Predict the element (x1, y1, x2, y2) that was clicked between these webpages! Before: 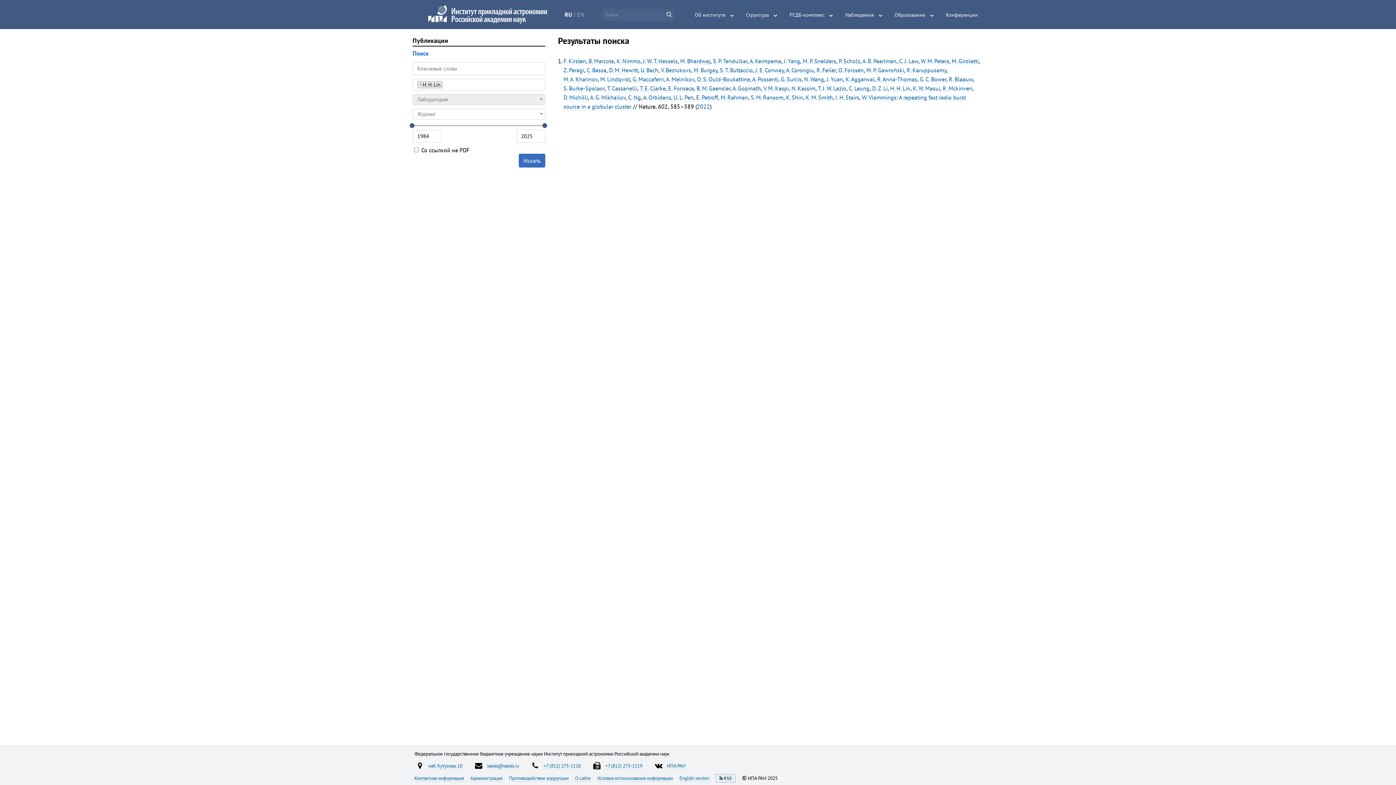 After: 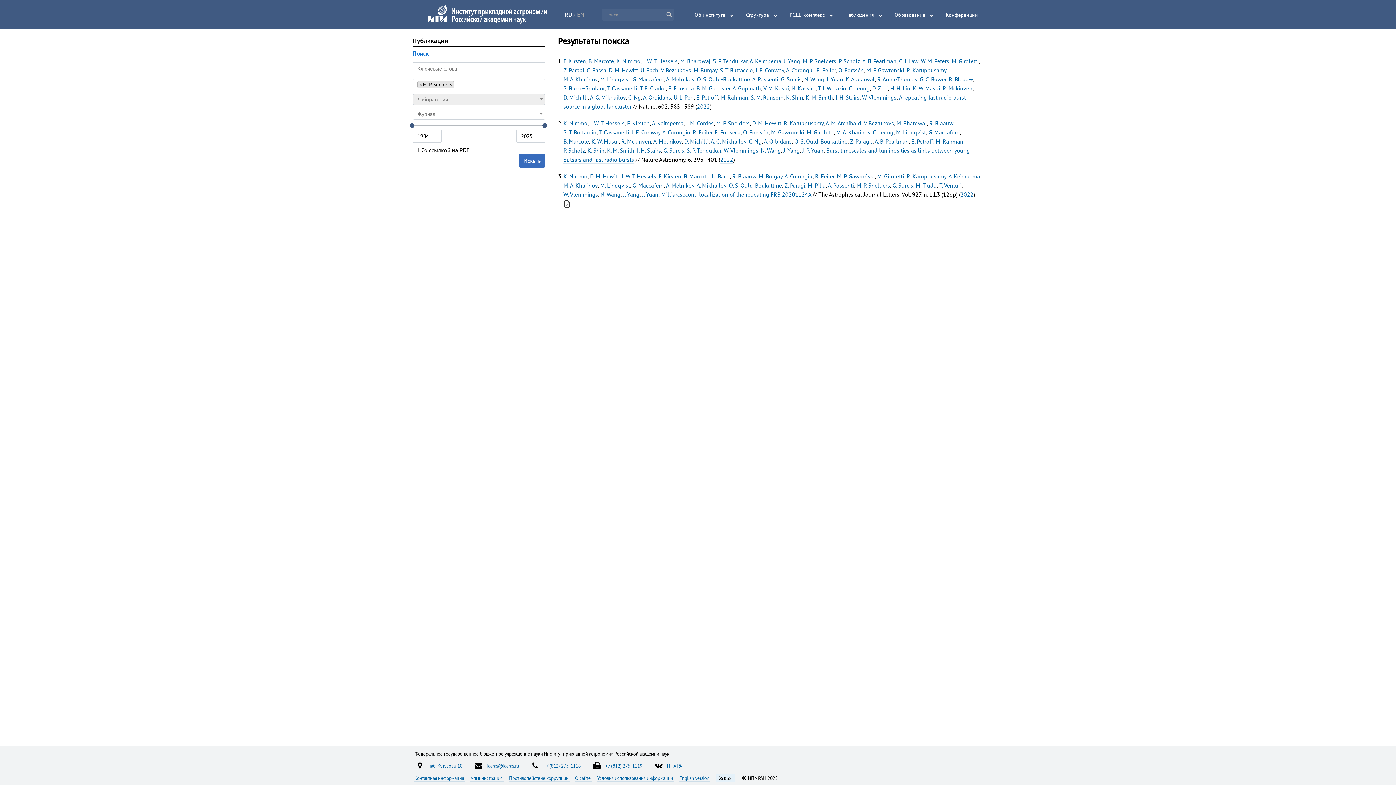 Action: bbox: (802, 57, 836, 65) label: M. P. Snelders